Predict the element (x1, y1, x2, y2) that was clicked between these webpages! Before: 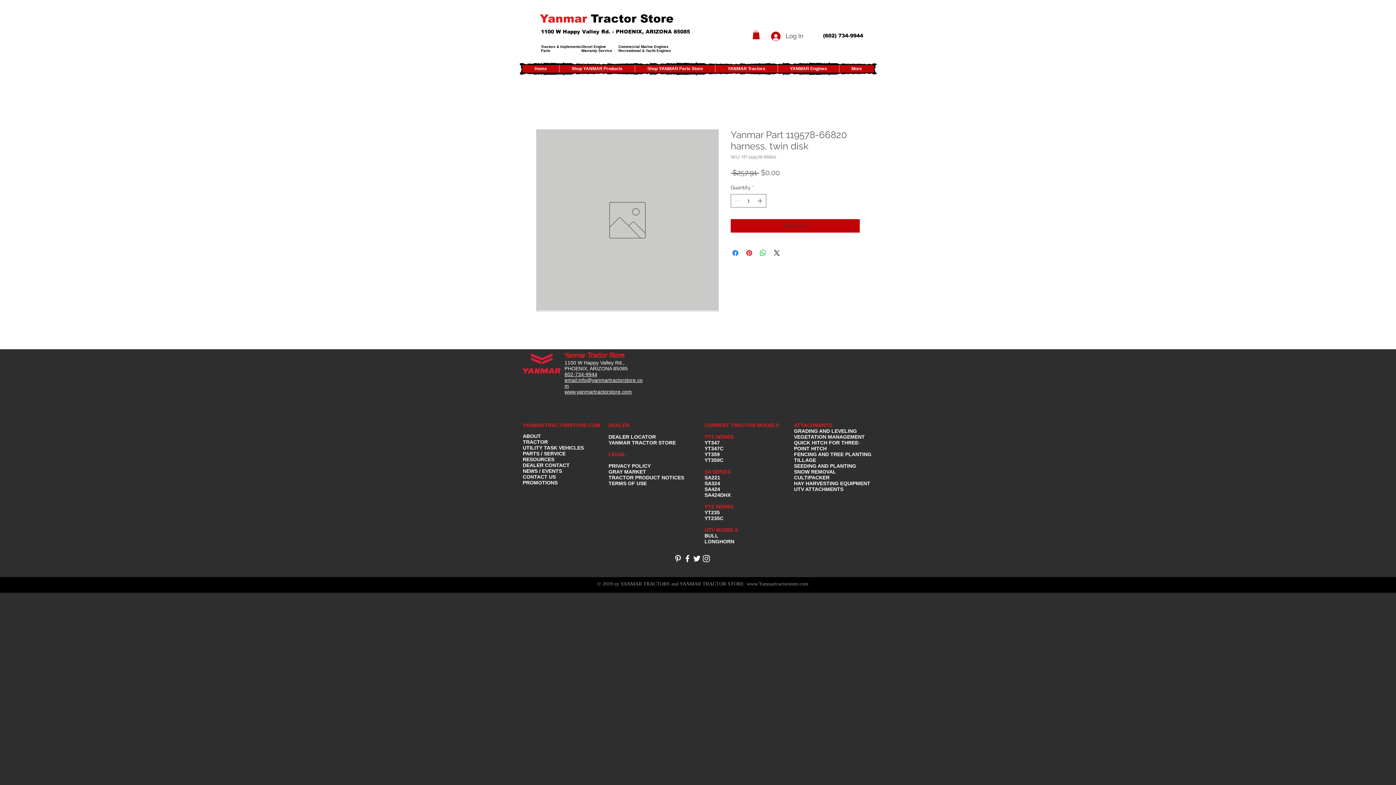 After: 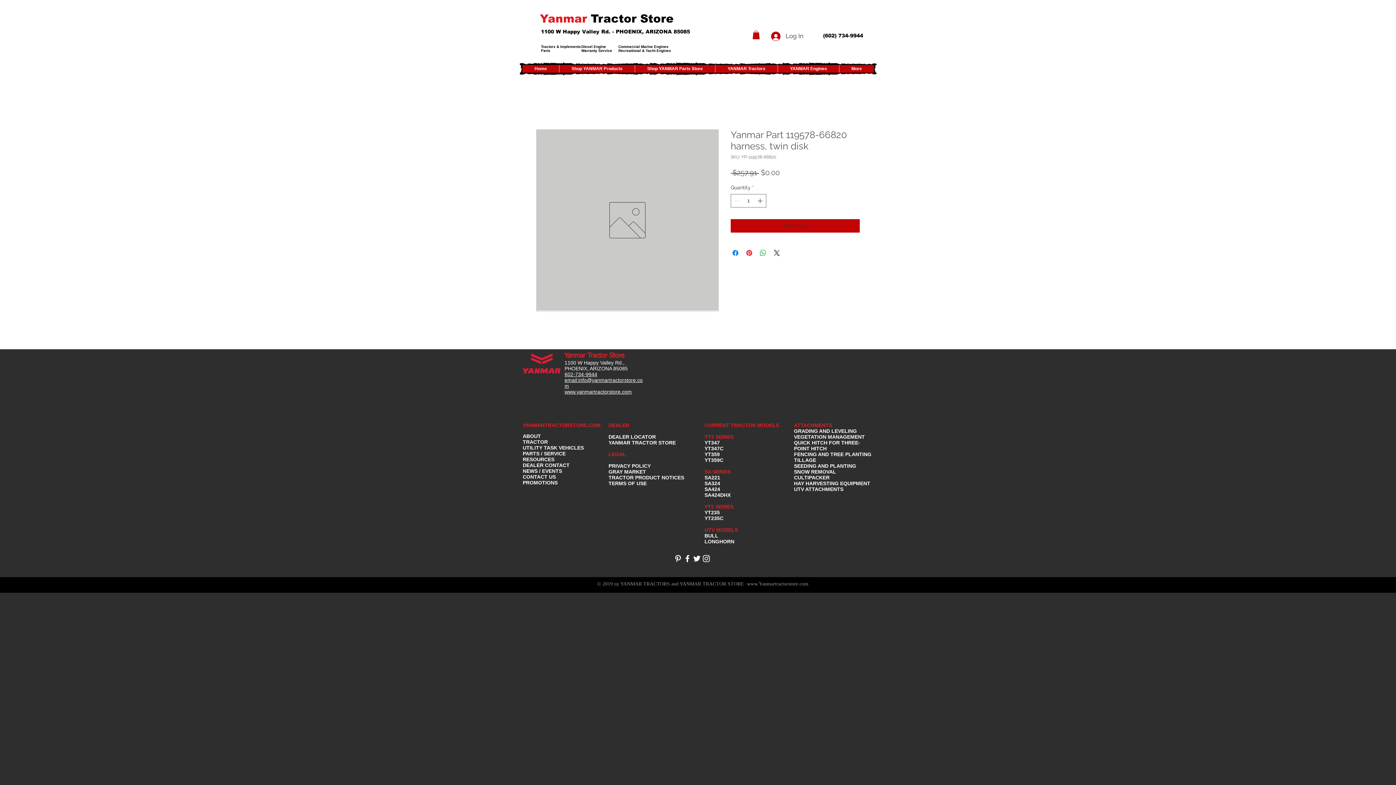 Action: label: HAY HARVESTING EQUIPMENT bbox: (794, 480, 870, 486)